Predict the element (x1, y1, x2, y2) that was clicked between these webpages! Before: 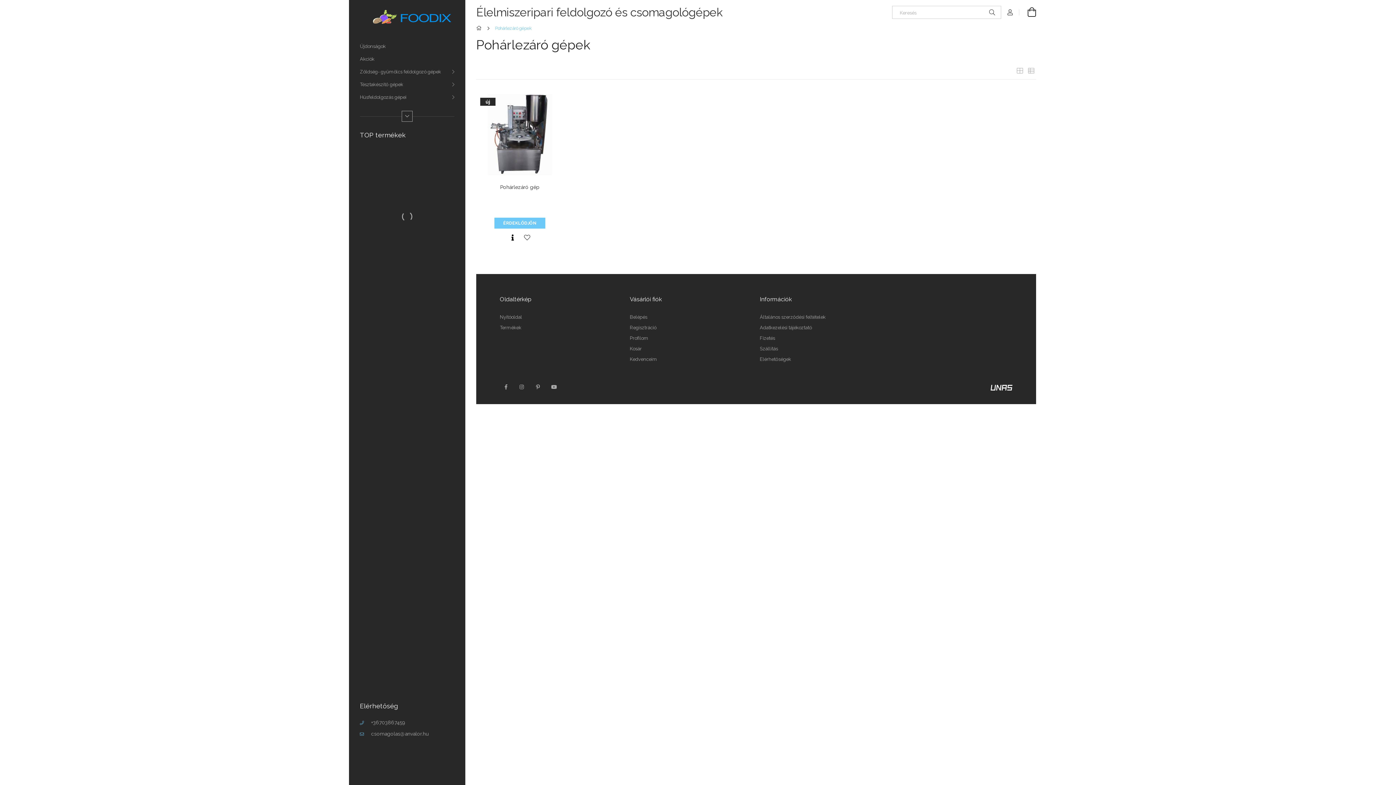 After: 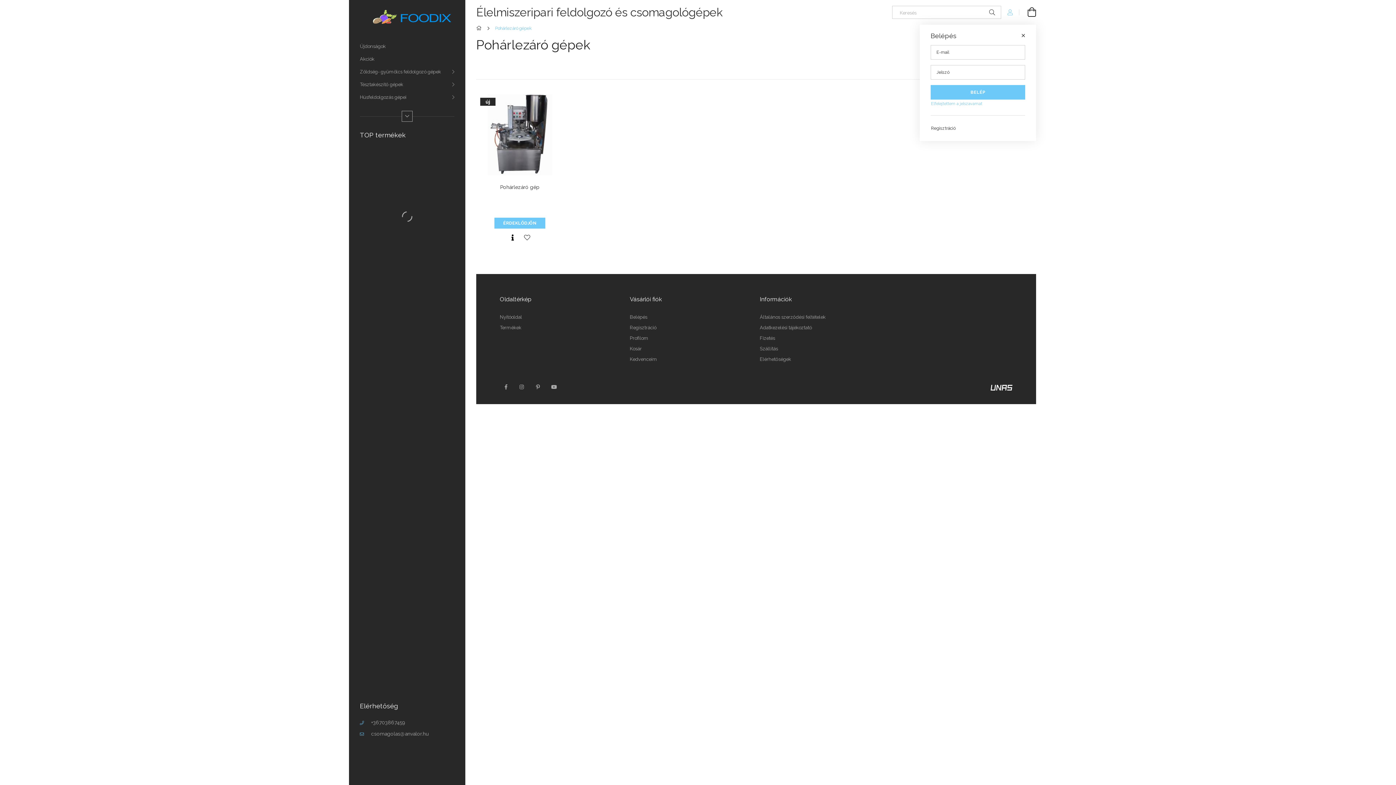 Action: label: Profil bbox: (1001, 5, 1019, 18)